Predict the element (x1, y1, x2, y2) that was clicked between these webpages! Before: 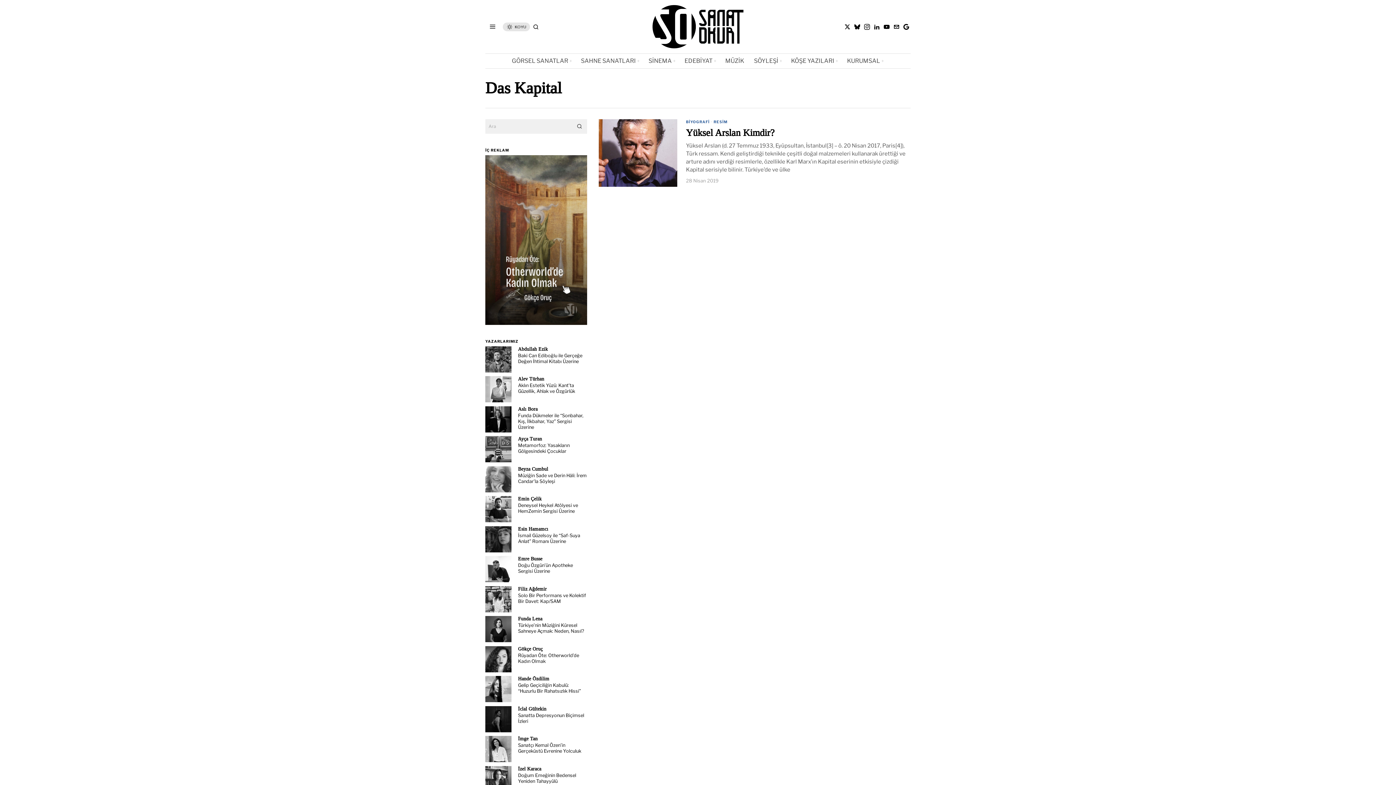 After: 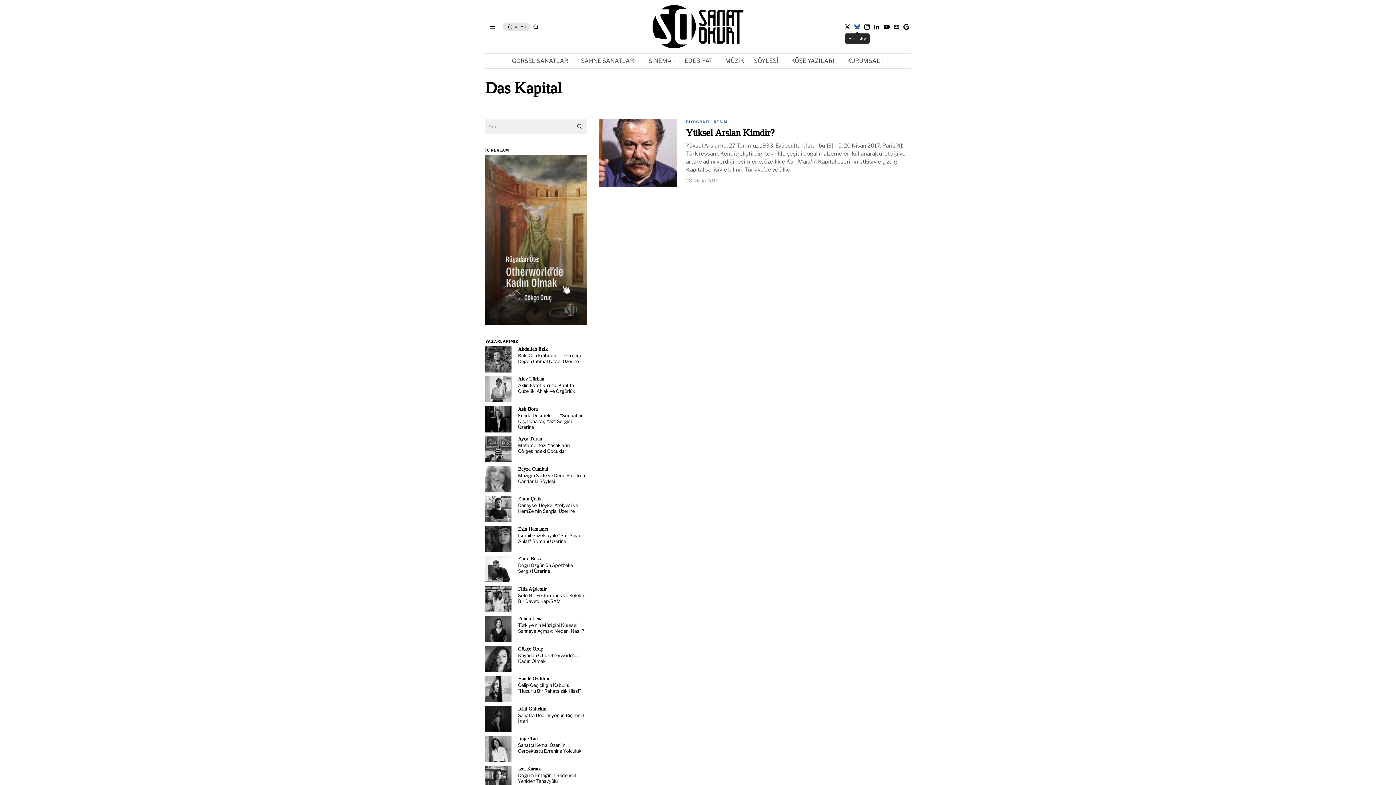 Action: label: Bluesky bbox: (853, 22, 861, 31)